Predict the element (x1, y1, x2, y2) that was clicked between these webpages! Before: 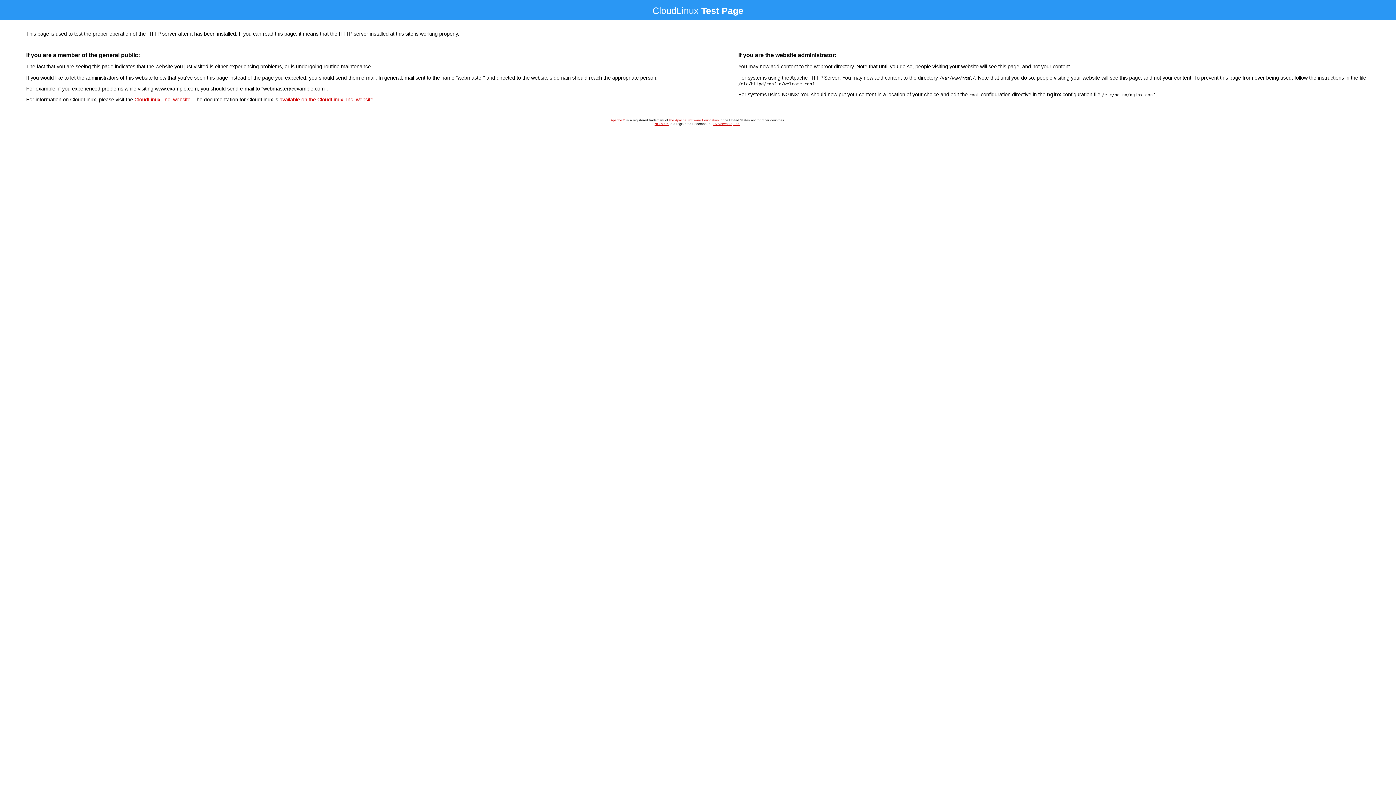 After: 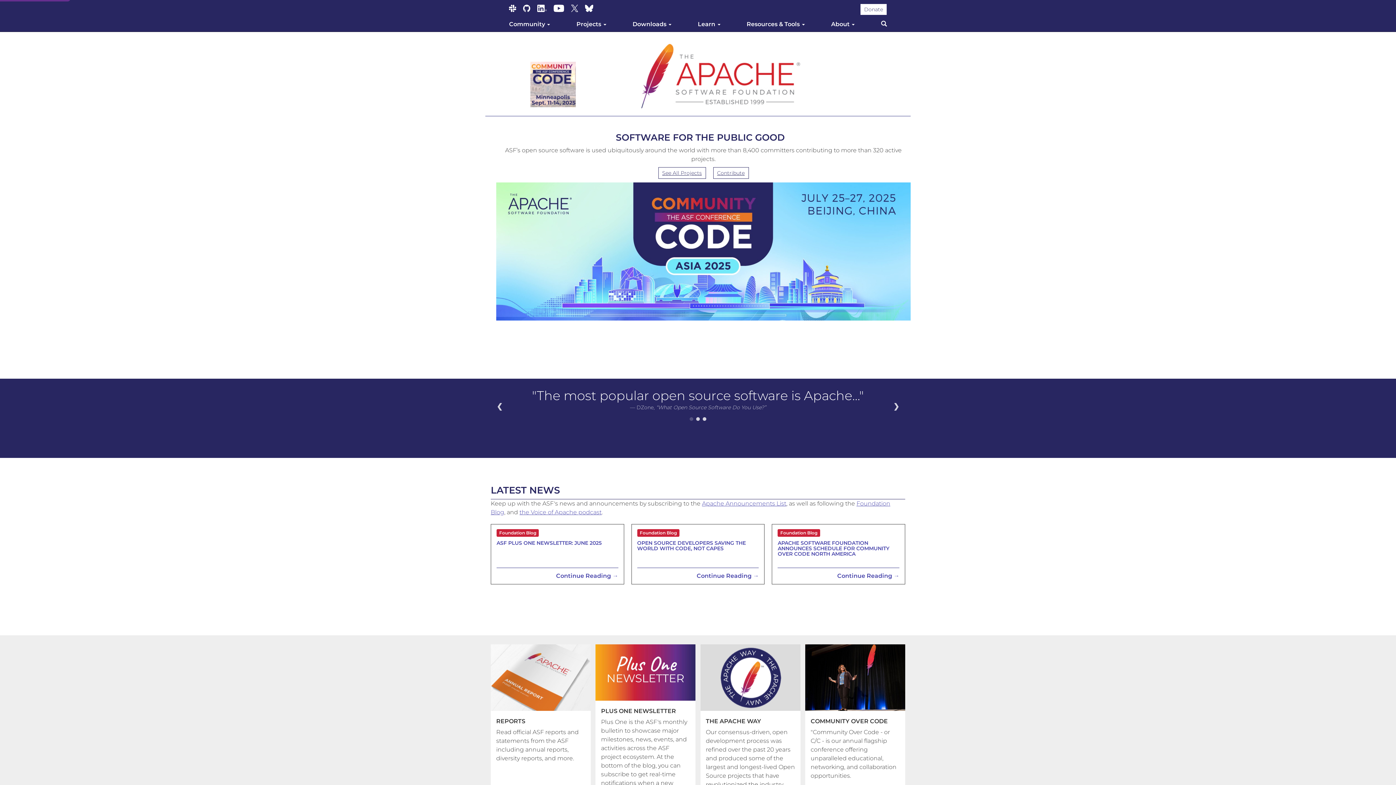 Action: bbox: (669, 118, 718, 122) label: the Apache Software Foundation